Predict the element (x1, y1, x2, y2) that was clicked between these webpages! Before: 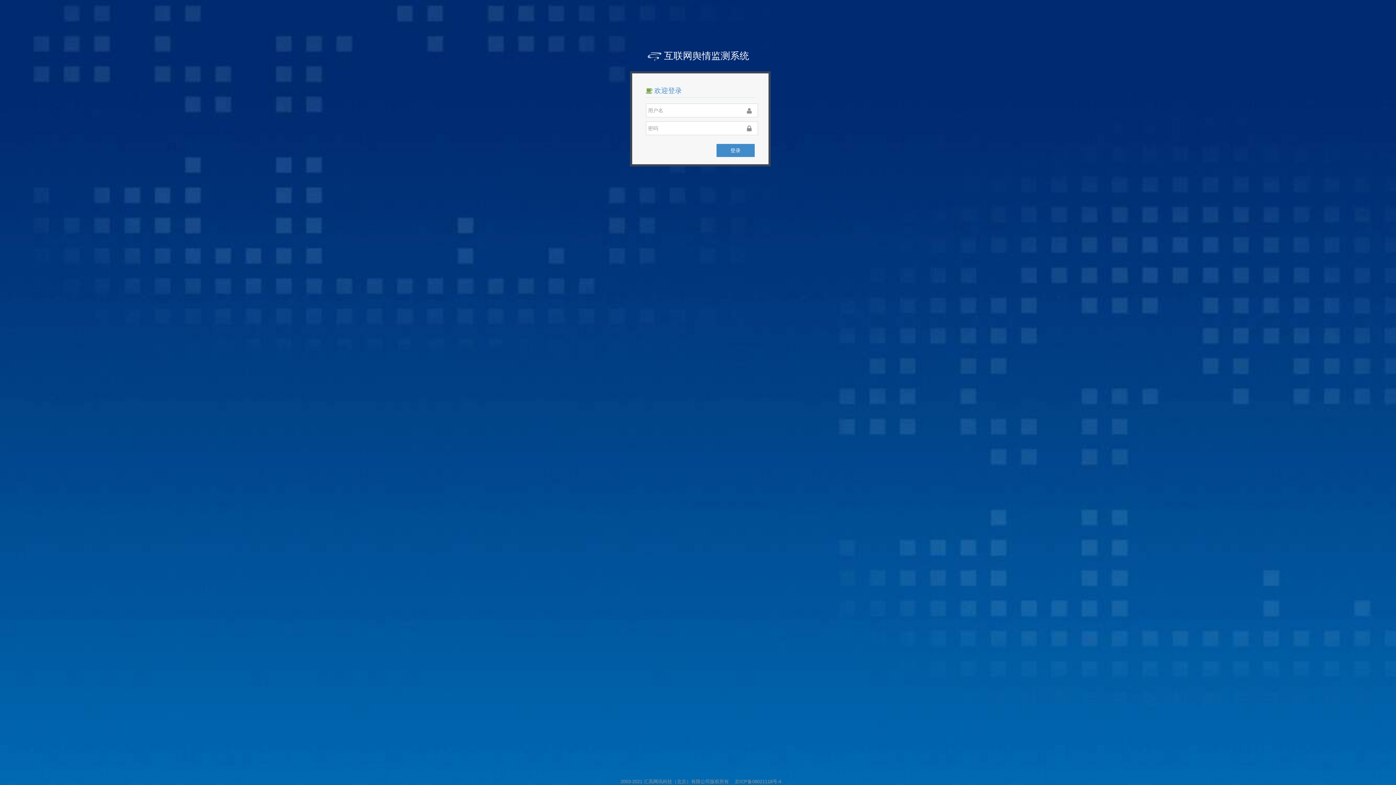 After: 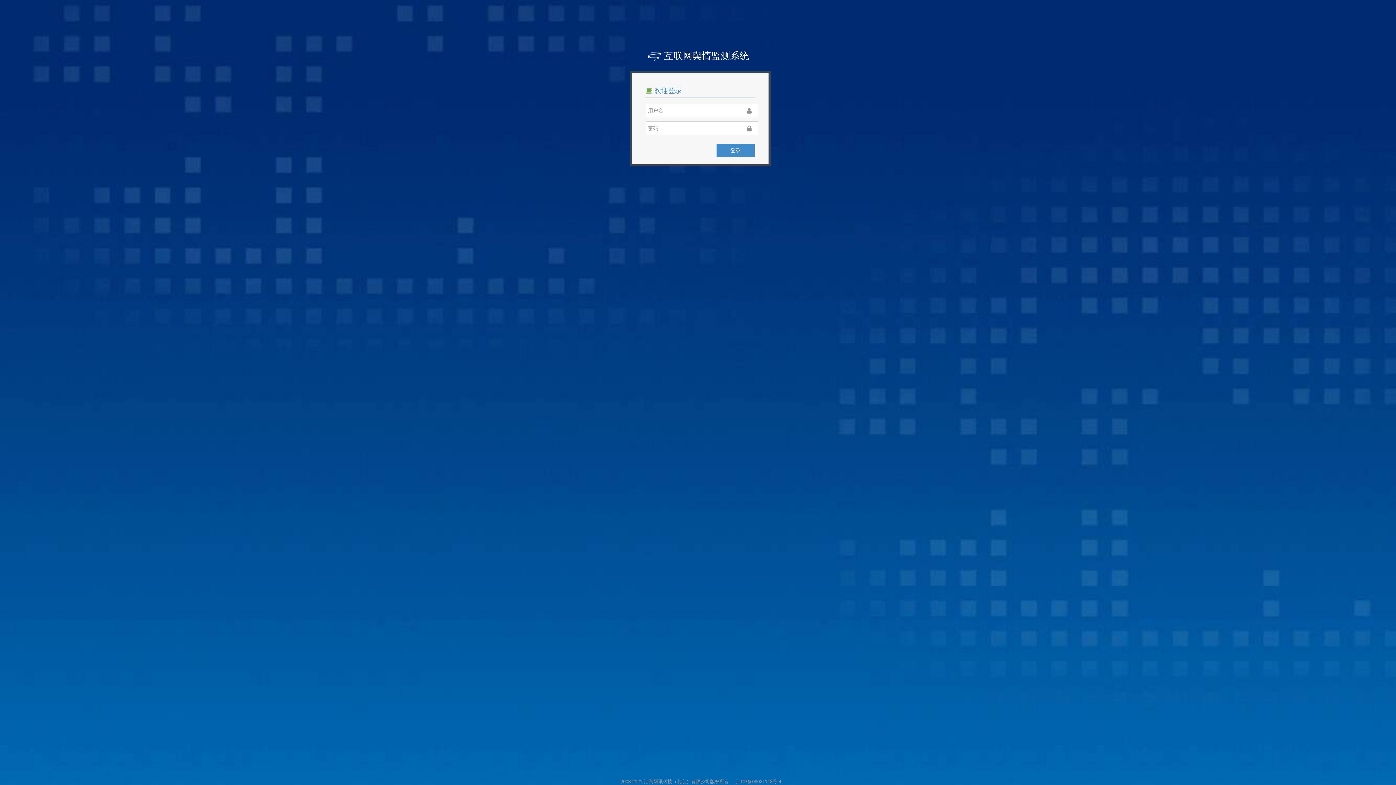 Action: bbox: (734, 779, 781, 784) label: 京ICP备09021118号-4